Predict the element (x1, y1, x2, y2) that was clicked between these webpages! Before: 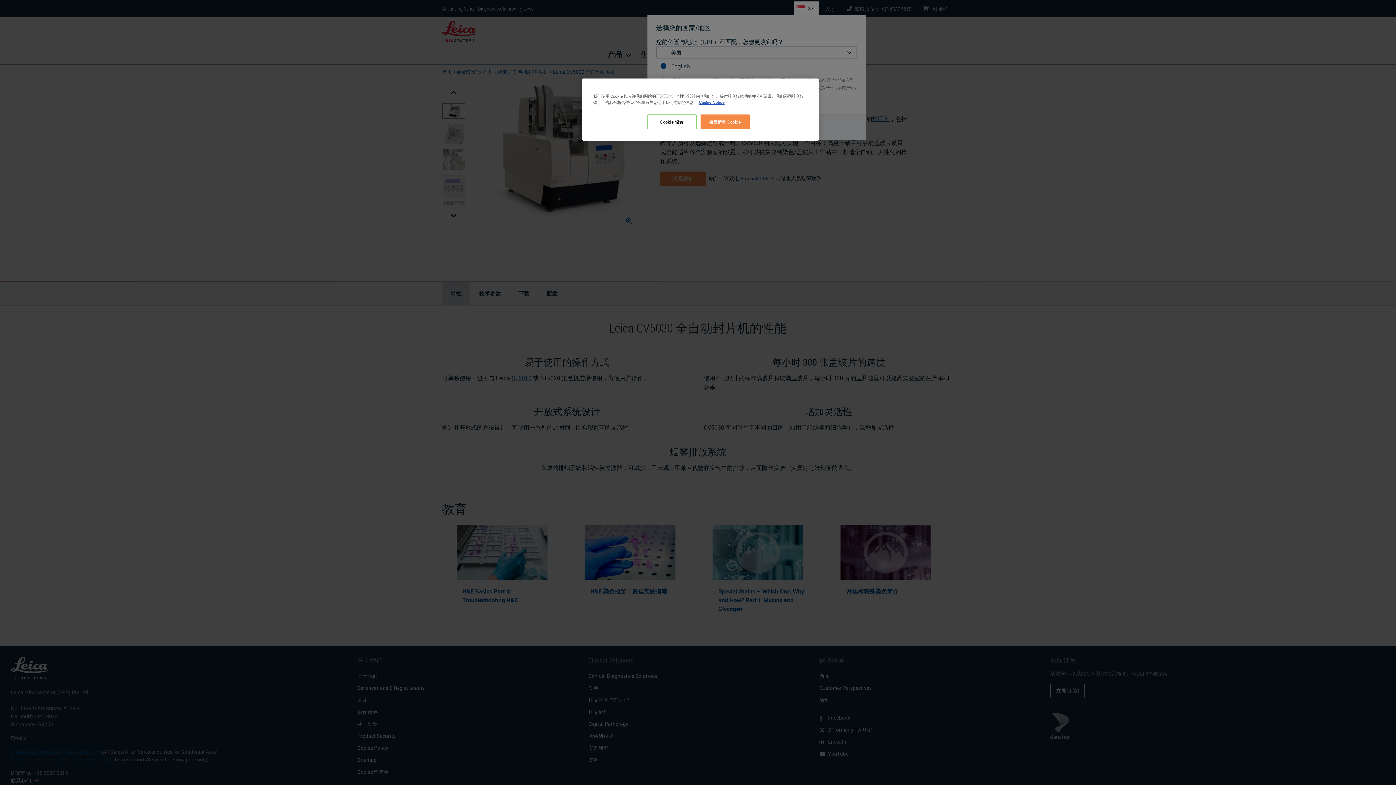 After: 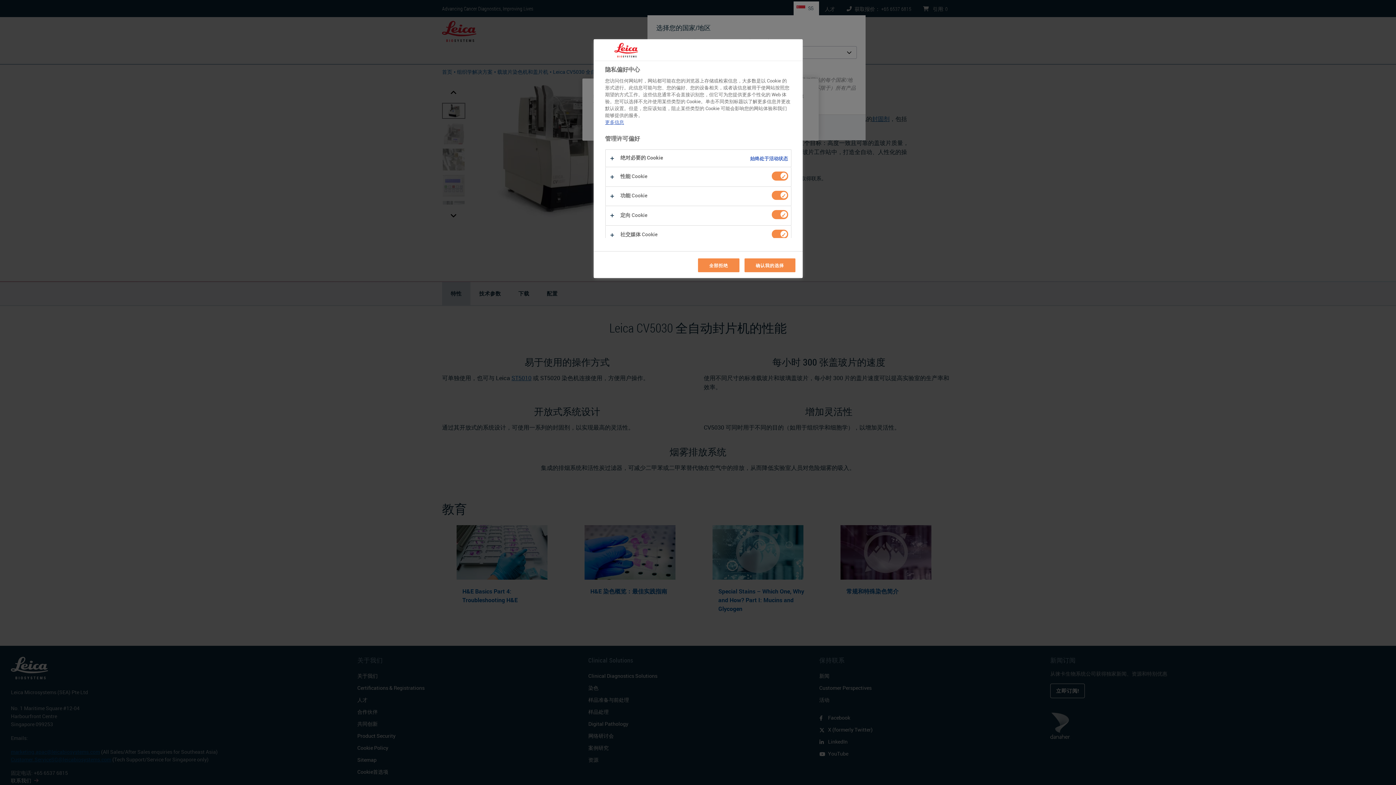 Action: label: Cookie 设置 bbox: (647, 114, 696, 129)